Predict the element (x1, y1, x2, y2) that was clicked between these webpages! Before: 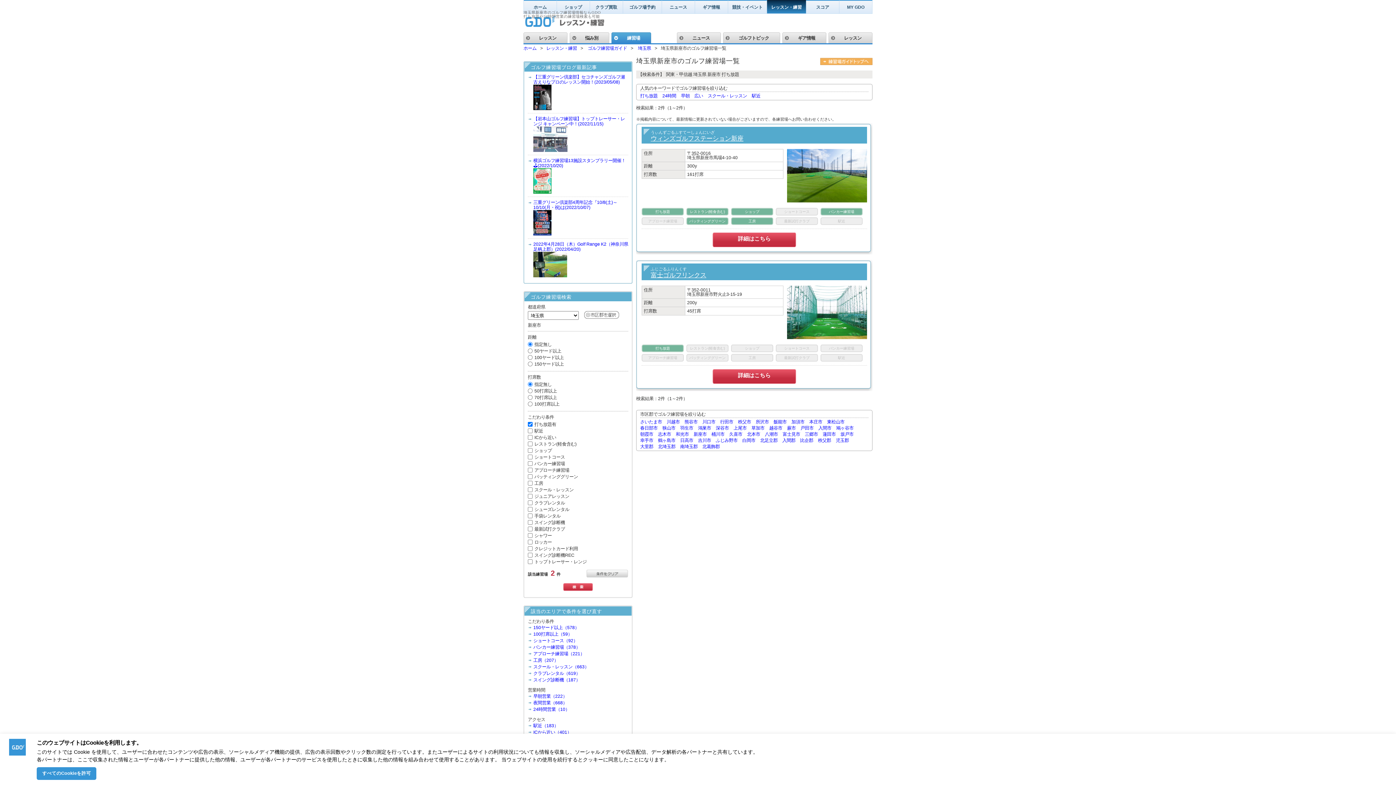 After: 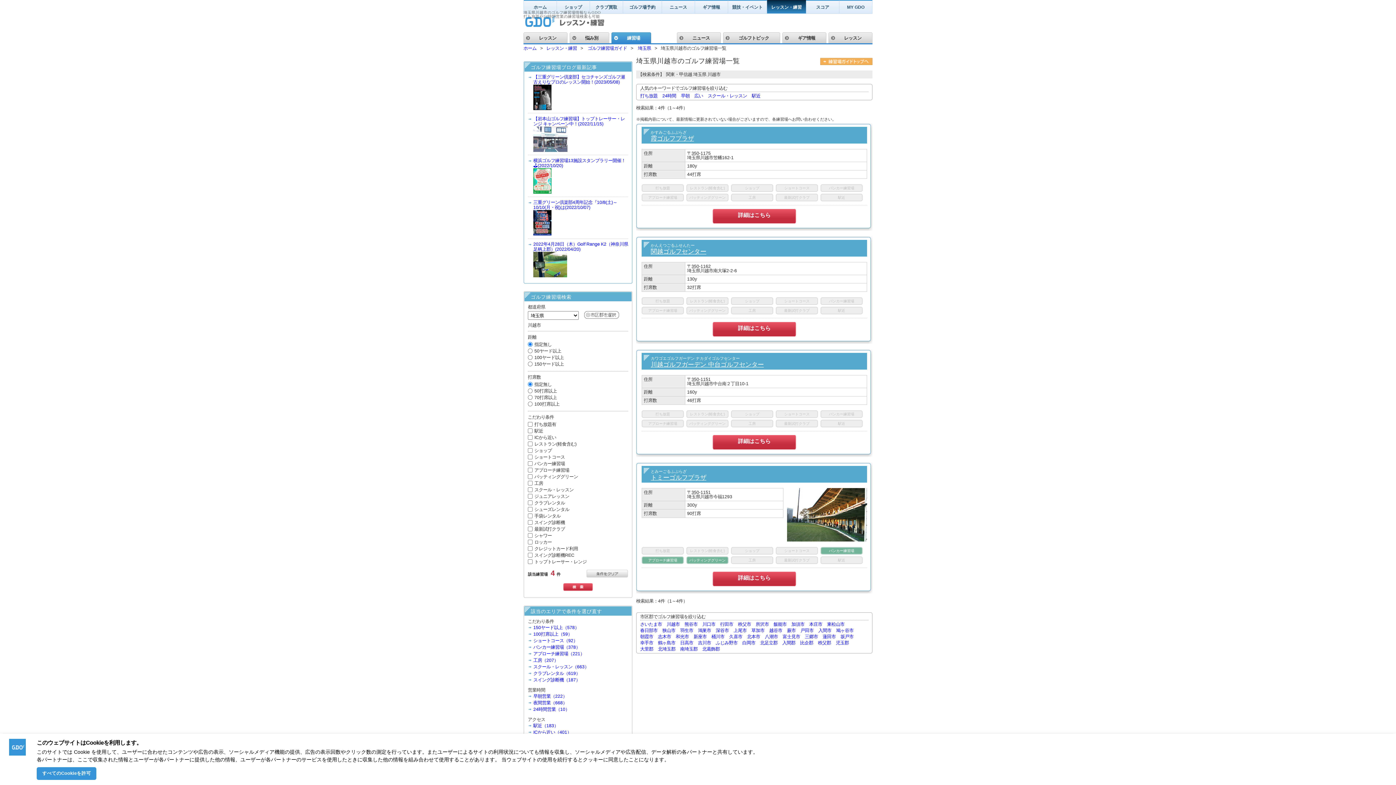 Action: label: 川越市 bbox: (666, 419, 680, 424)